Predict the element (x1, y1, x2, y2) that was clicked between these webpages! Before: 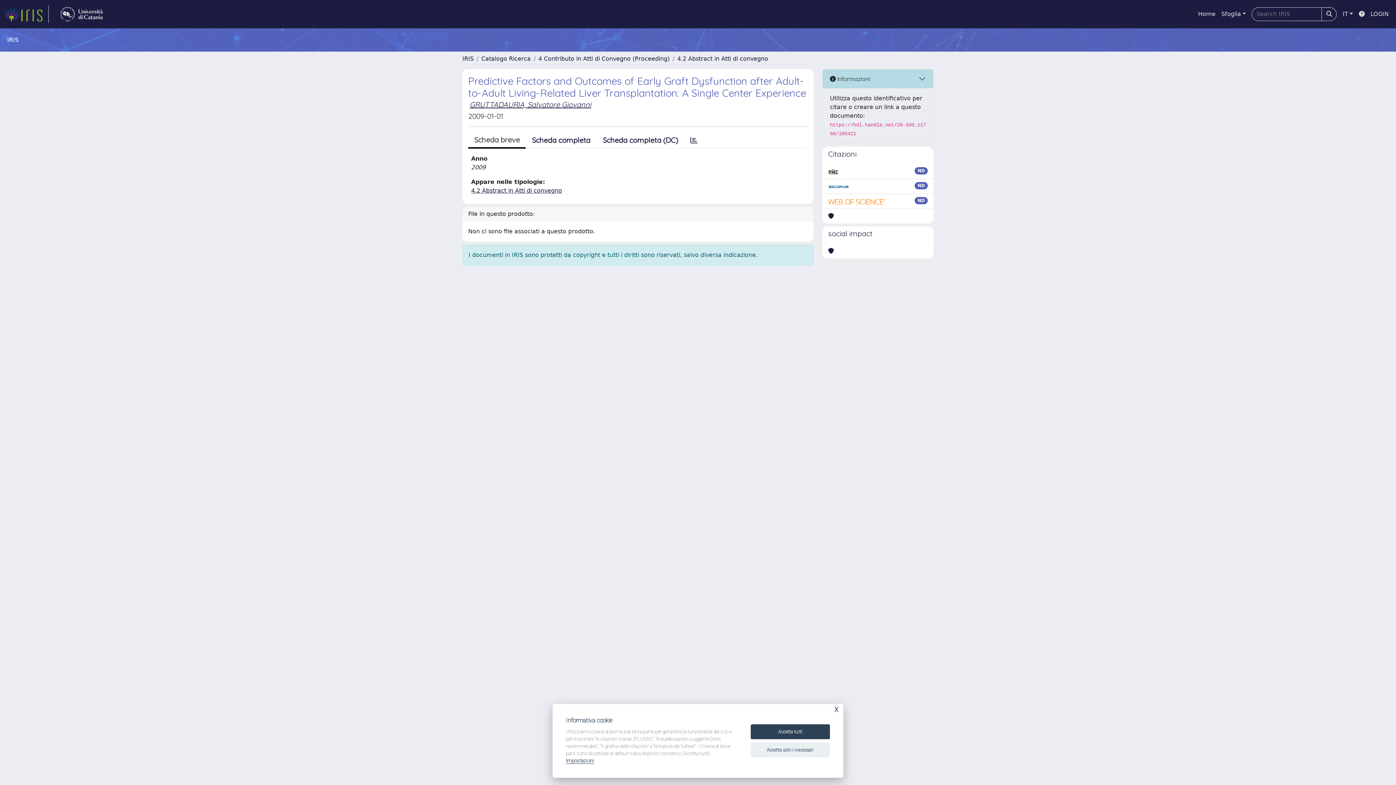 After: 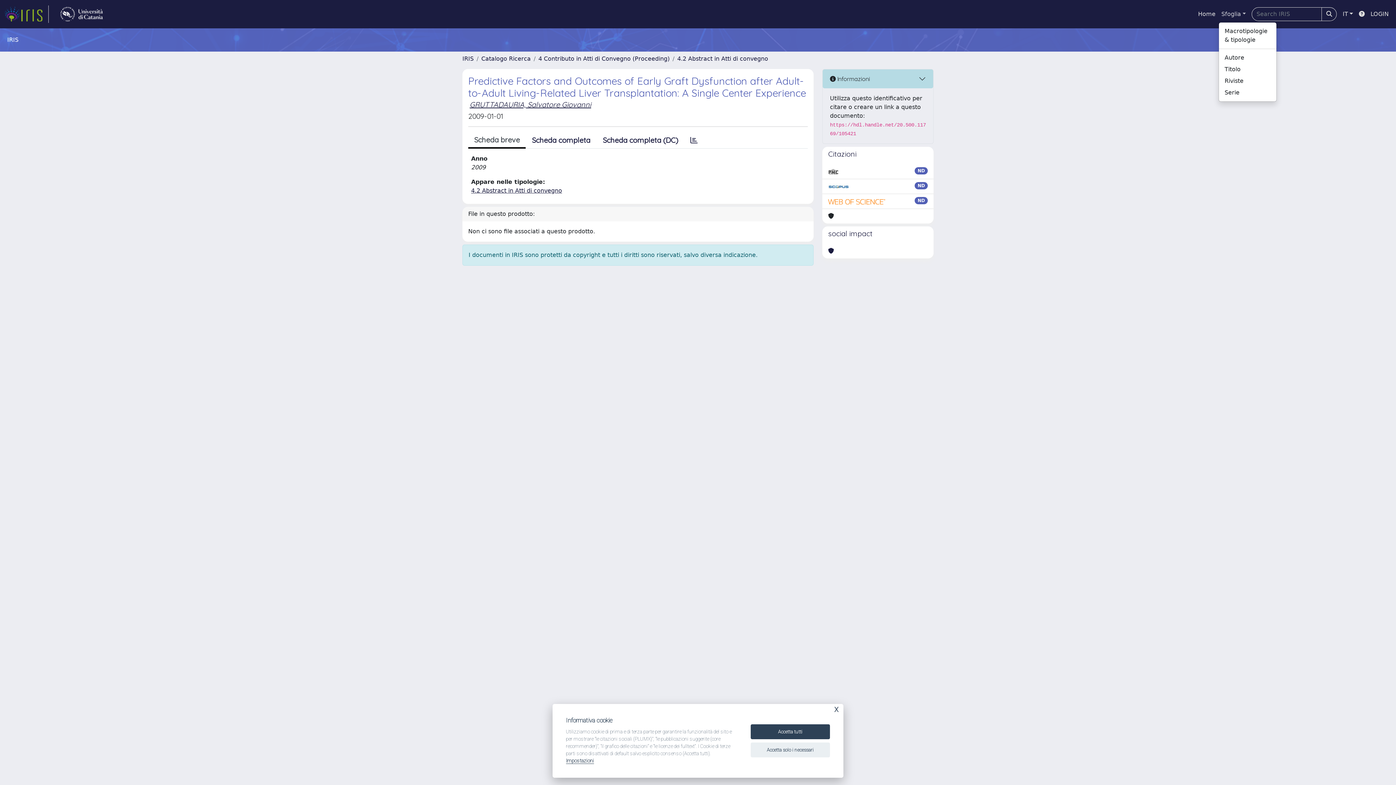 Action: bbox: (1218, 6, 1249, 21) label: Sfoglia